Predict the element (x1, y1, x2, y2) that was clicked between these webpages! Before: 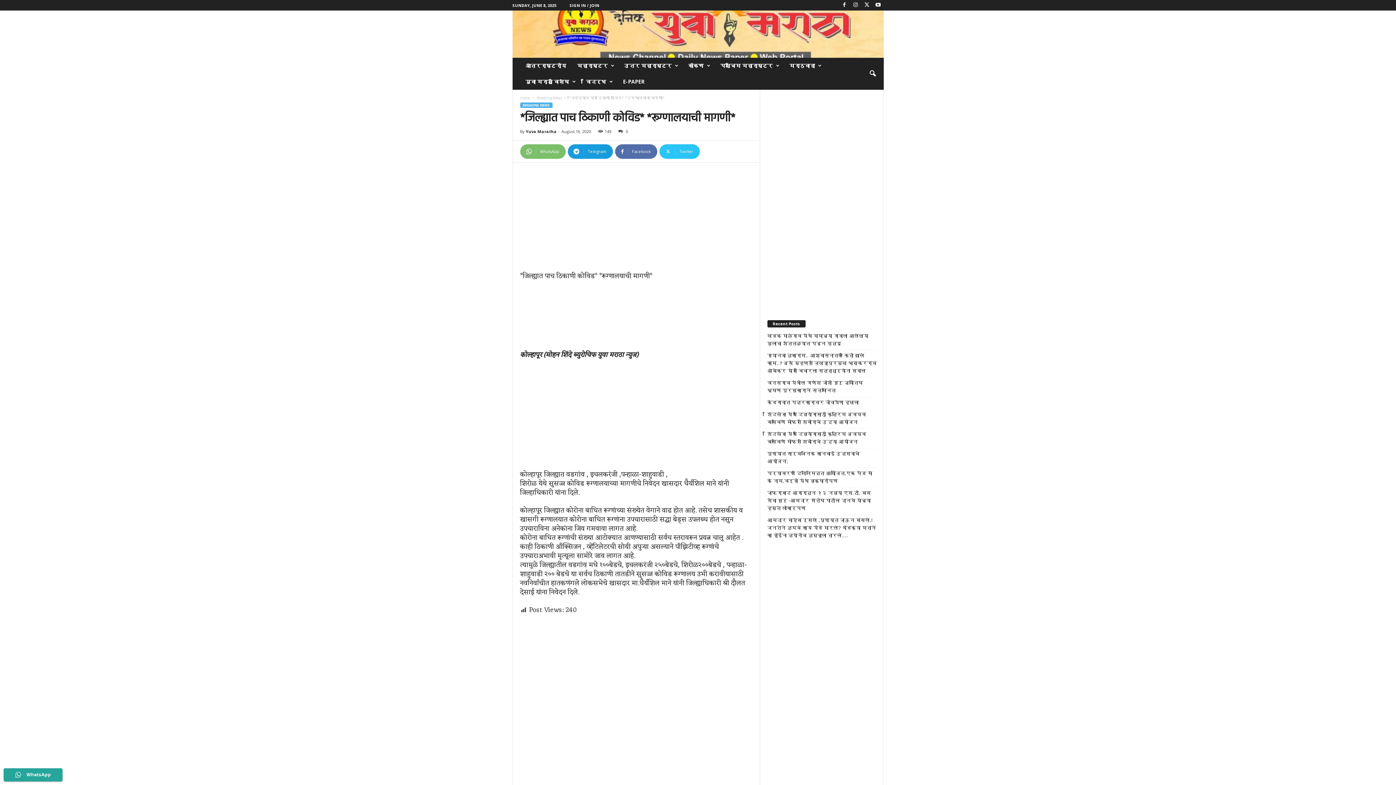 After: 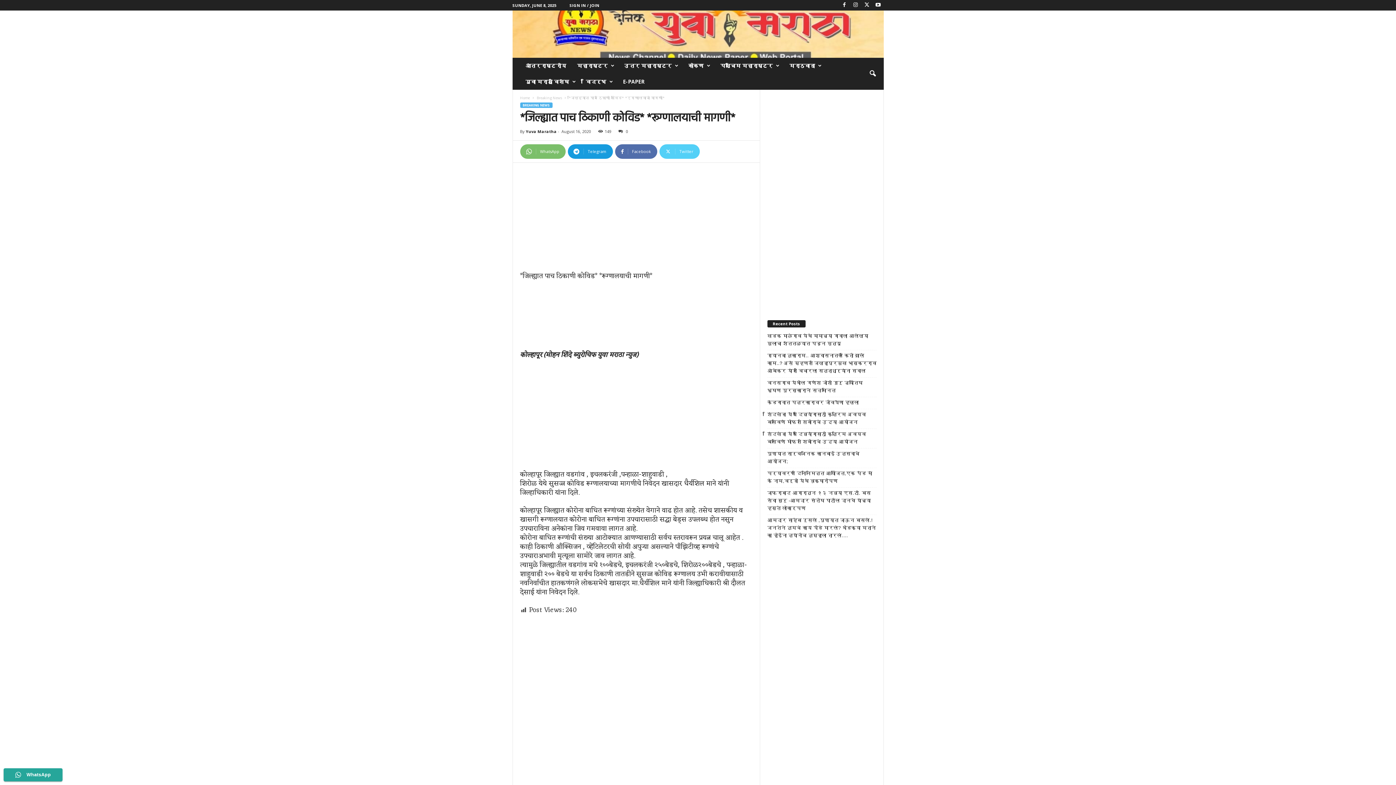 Action: bbox: (659, 144, 699, 158) label: Twitter